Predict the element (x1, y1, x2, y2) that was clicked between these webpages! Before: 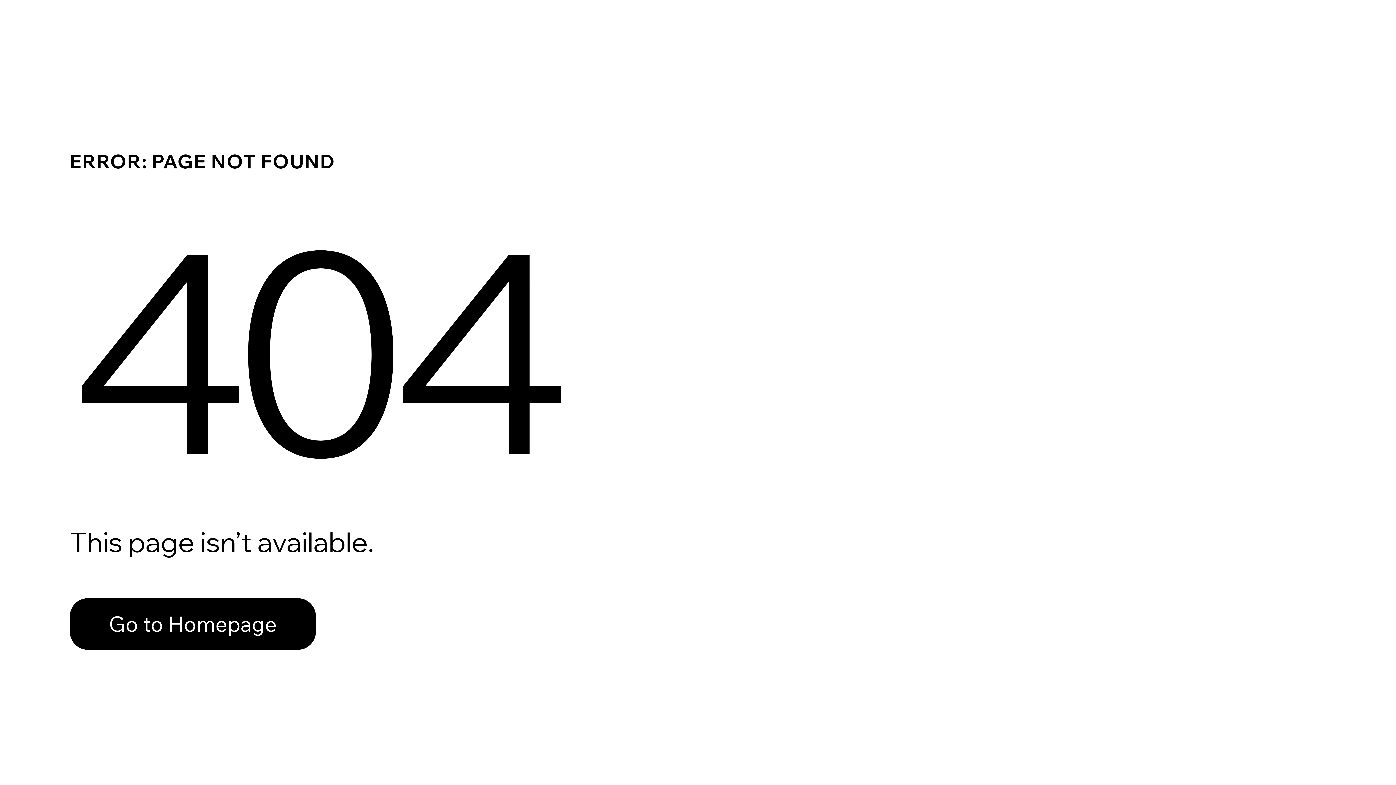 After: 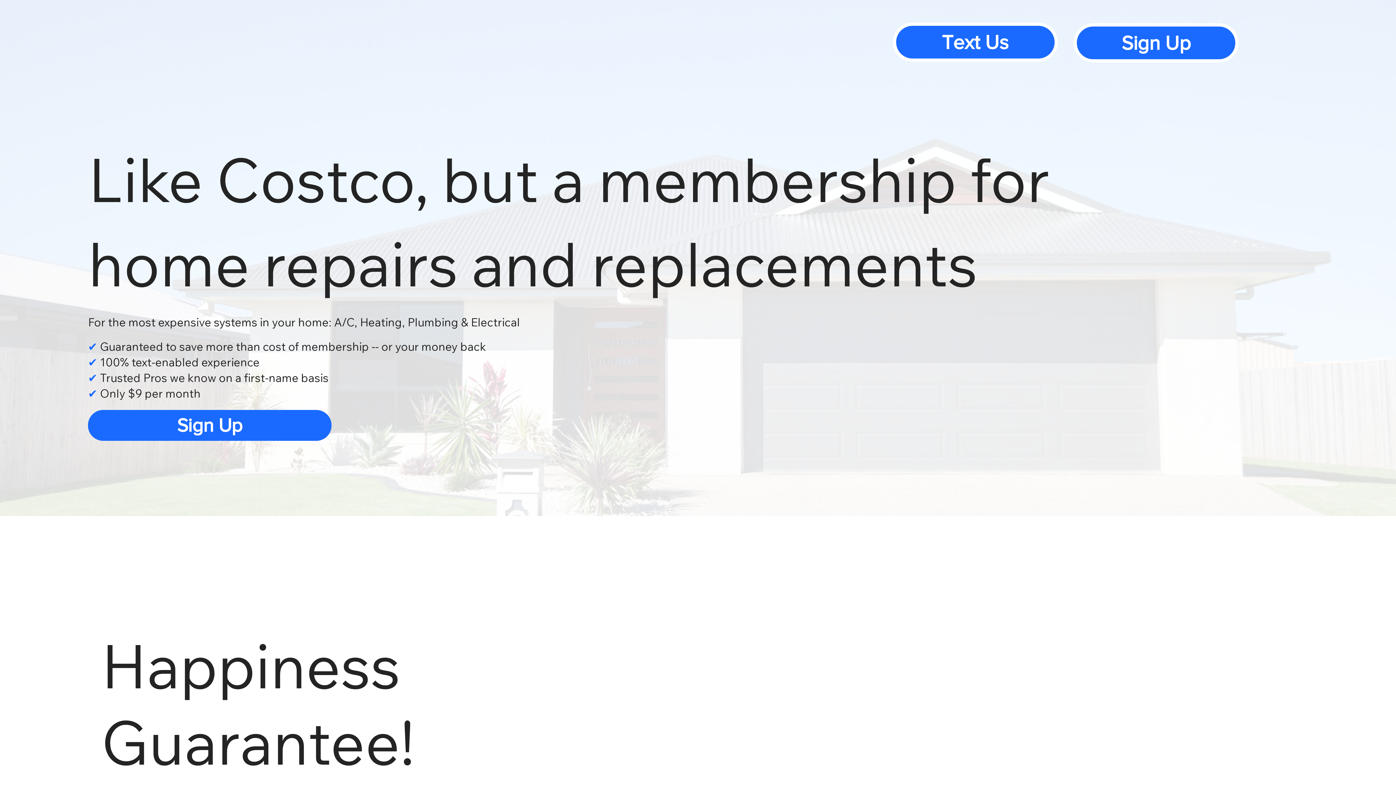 Action: bbox: (69, 582, 768, 659) label: Go to Homepage